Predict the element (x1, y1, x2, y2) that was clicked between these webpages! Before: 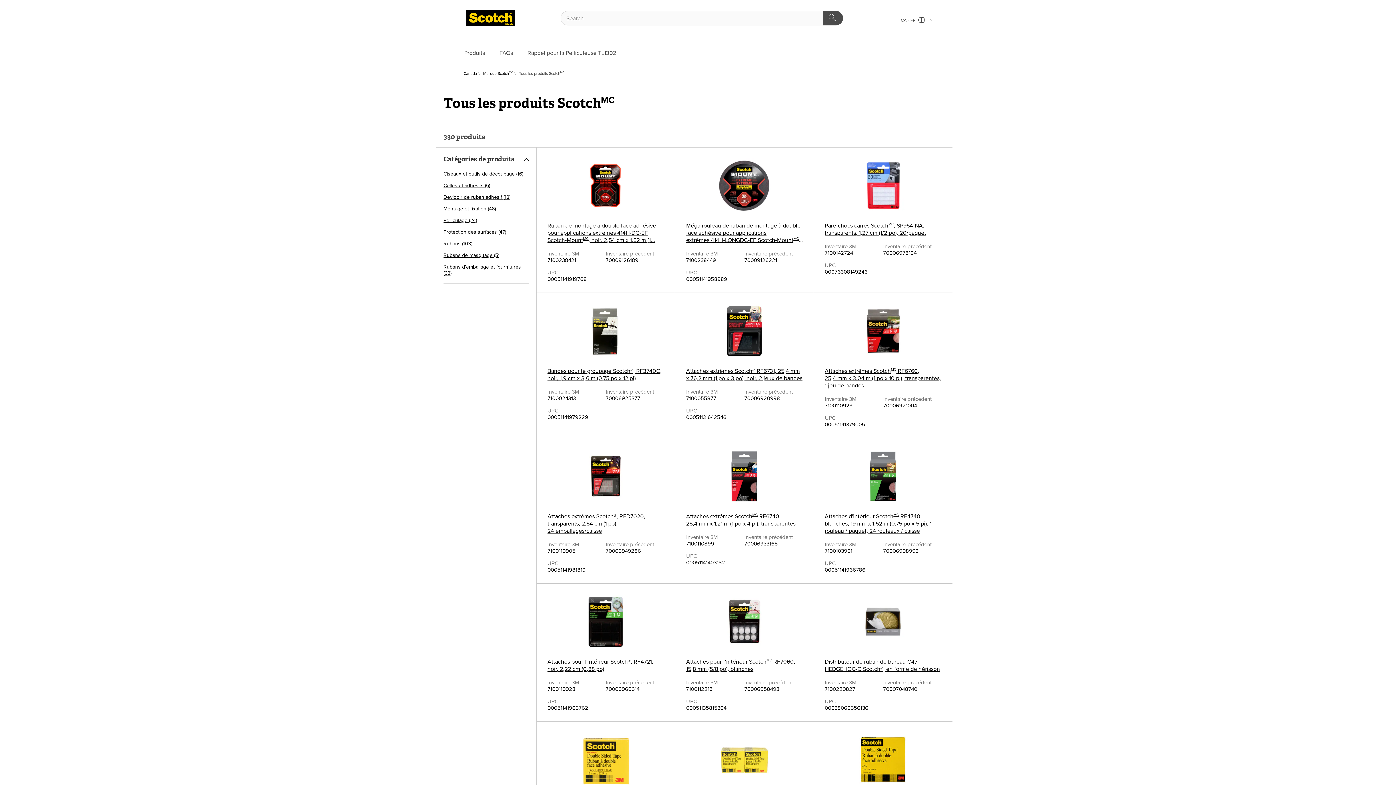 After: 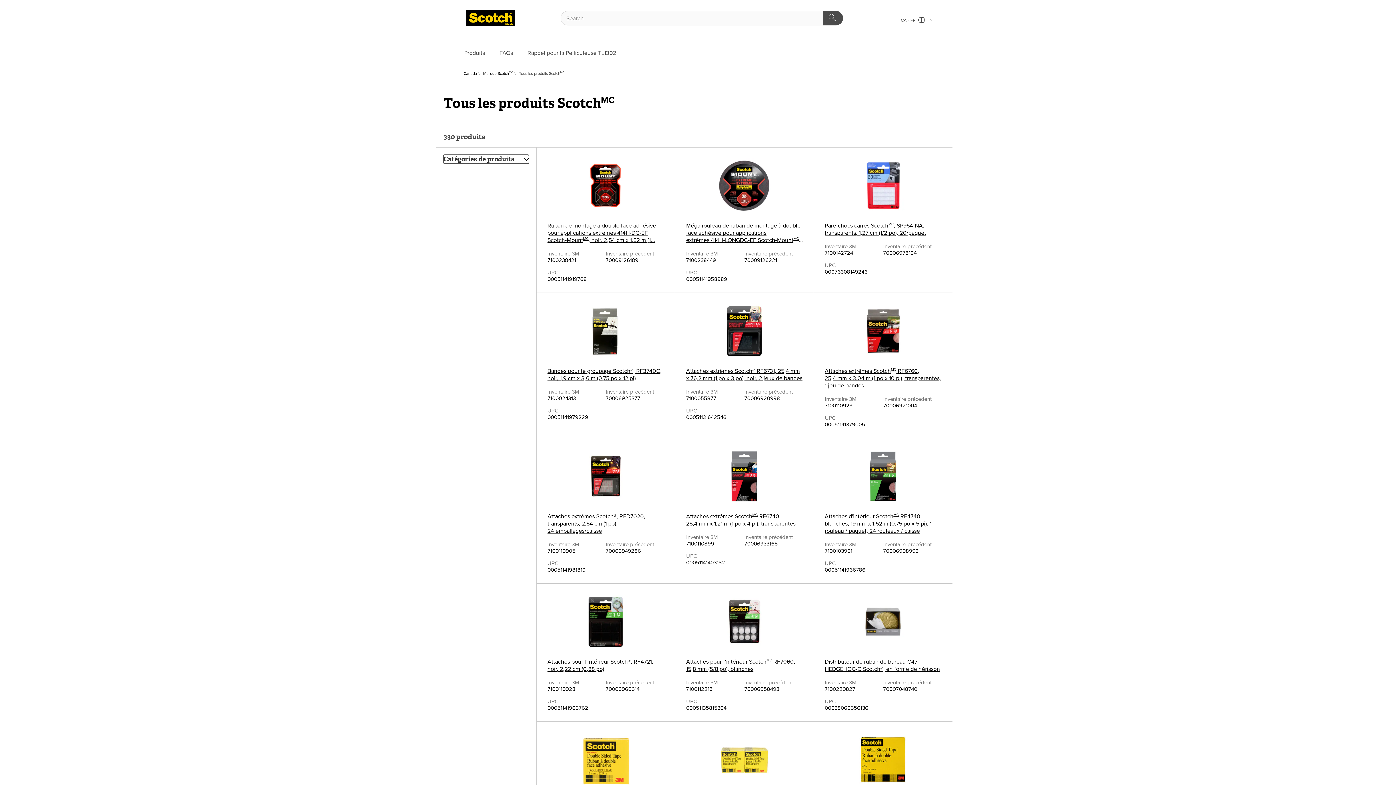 Action: label: Catégories de produits bbox: (443, 154, 529, 163)